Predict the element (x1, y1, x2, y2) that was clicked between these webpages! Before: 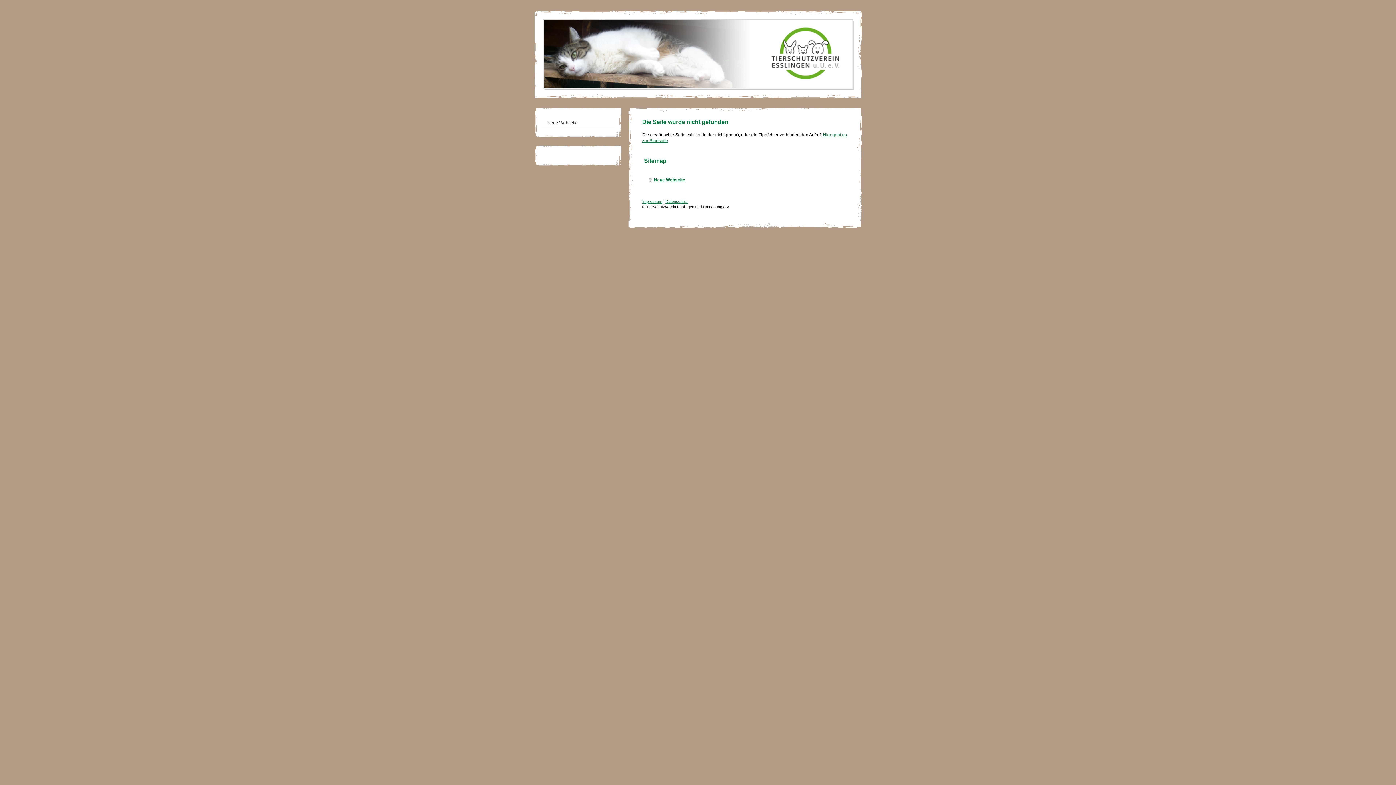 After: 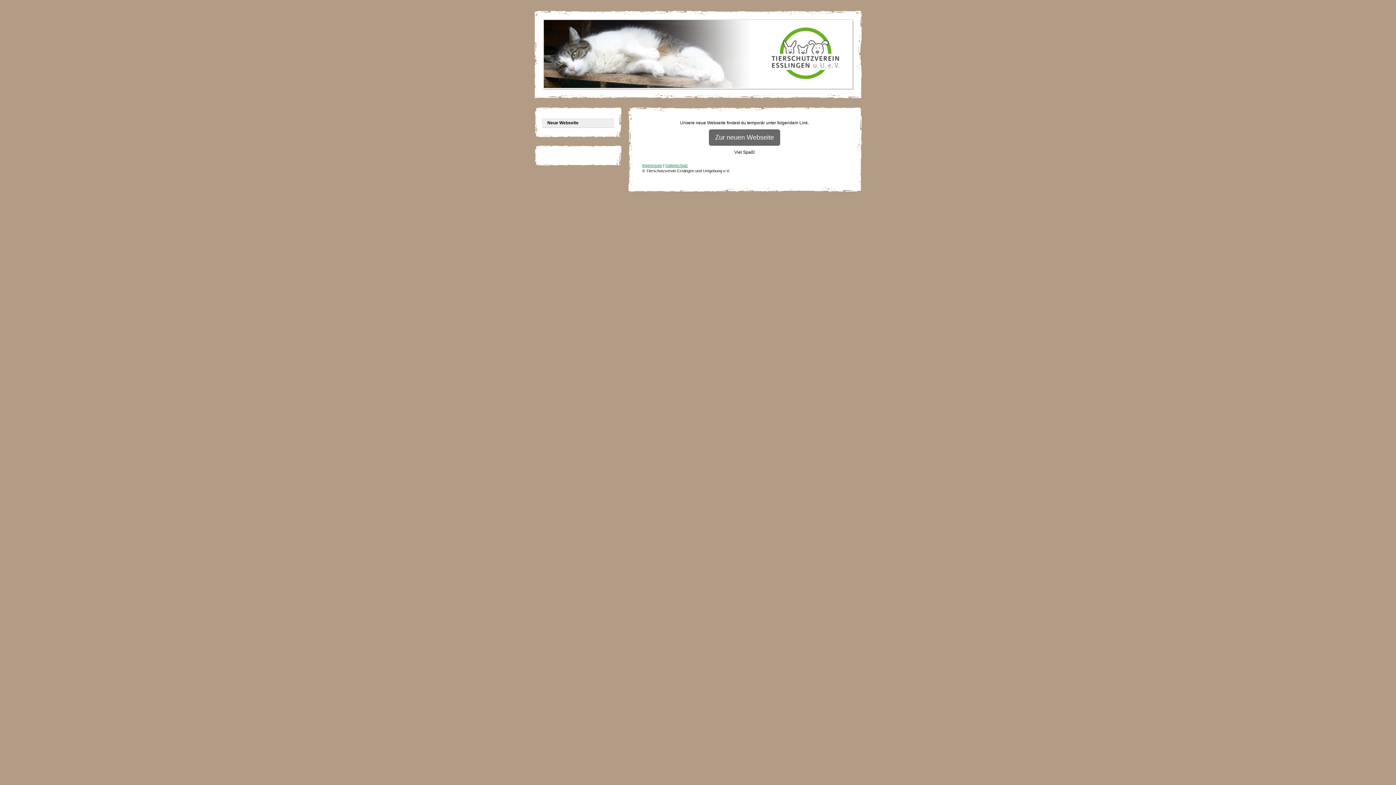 Action: bbox: (542, 118, 614, 128) label: Neue Webseite